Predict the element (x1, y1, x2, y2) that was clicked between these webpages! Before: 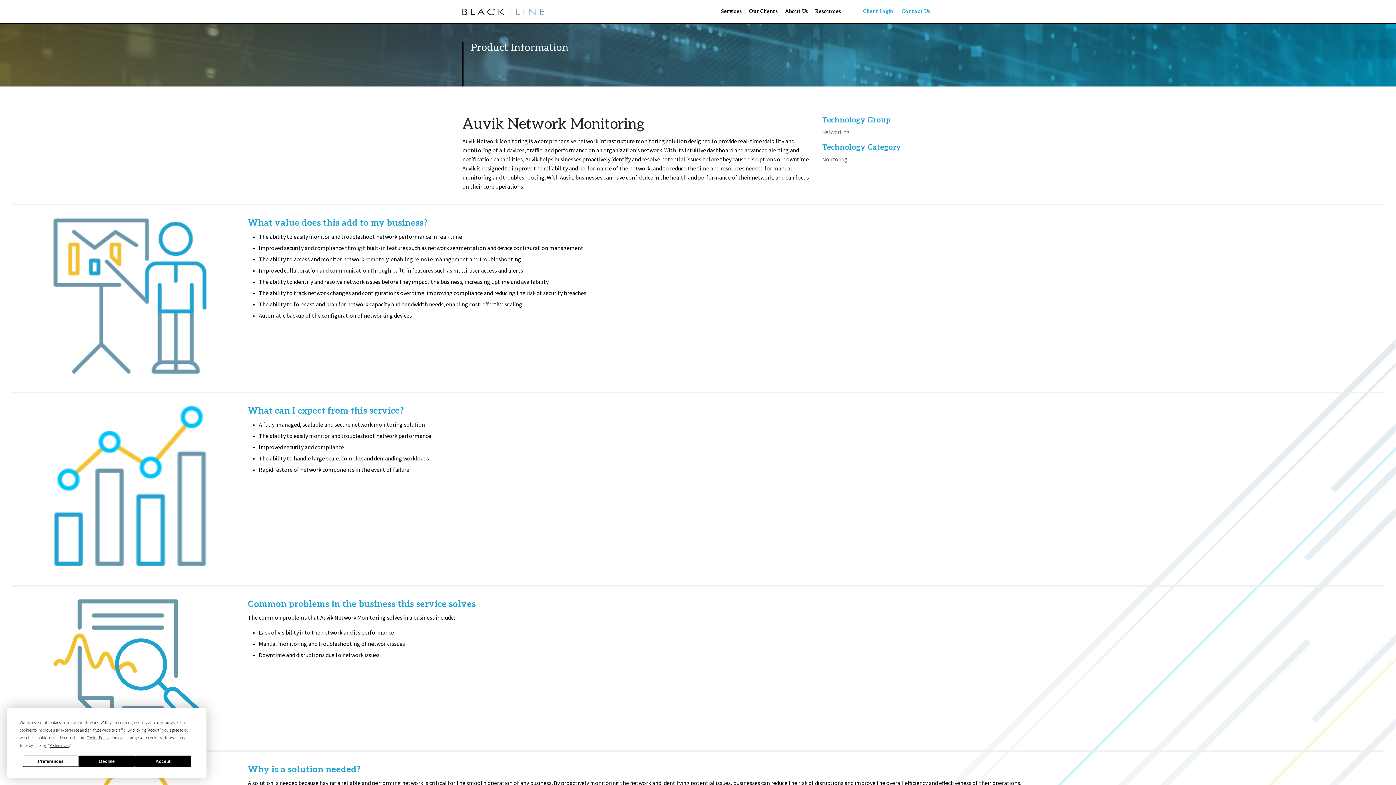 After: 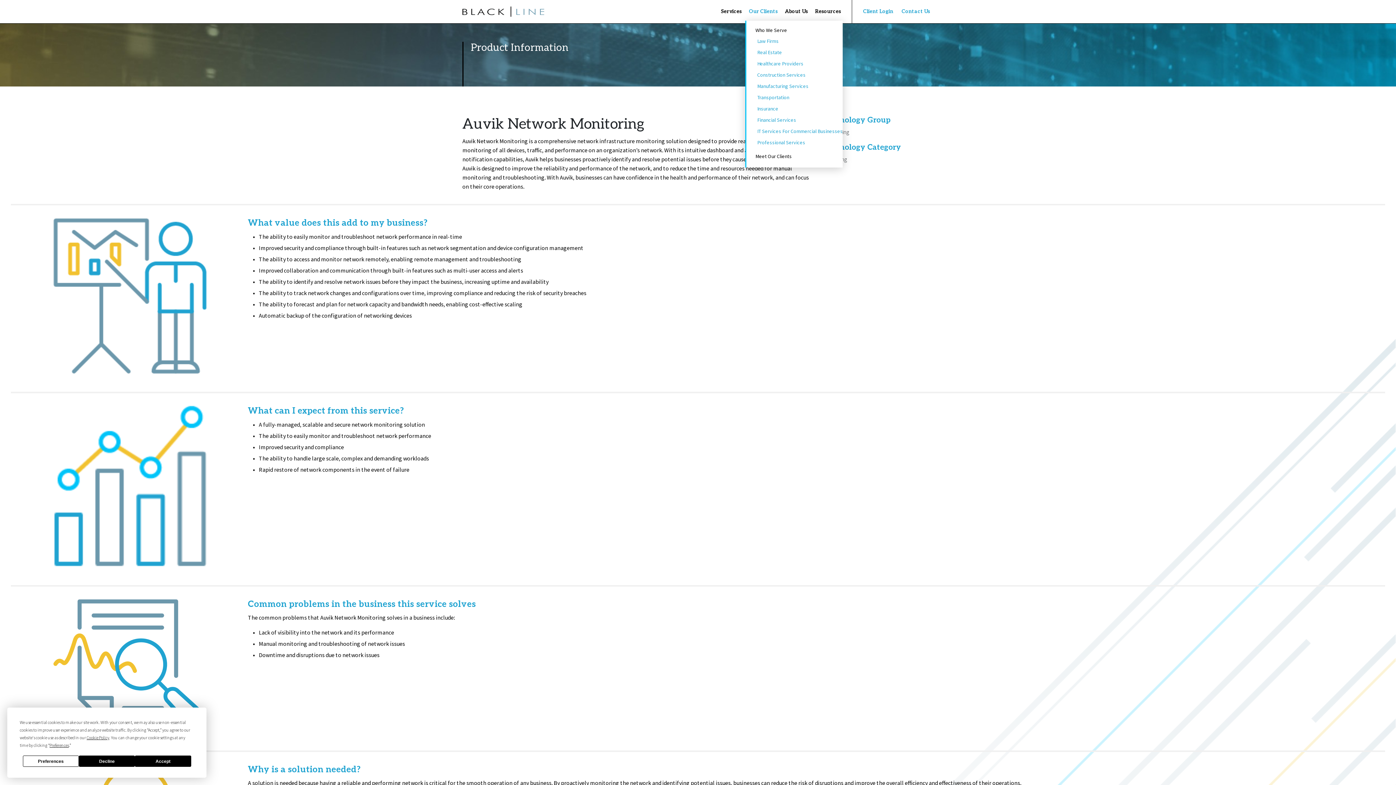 Action: label: Our Clients bbox: (745, 2, 781, 20)